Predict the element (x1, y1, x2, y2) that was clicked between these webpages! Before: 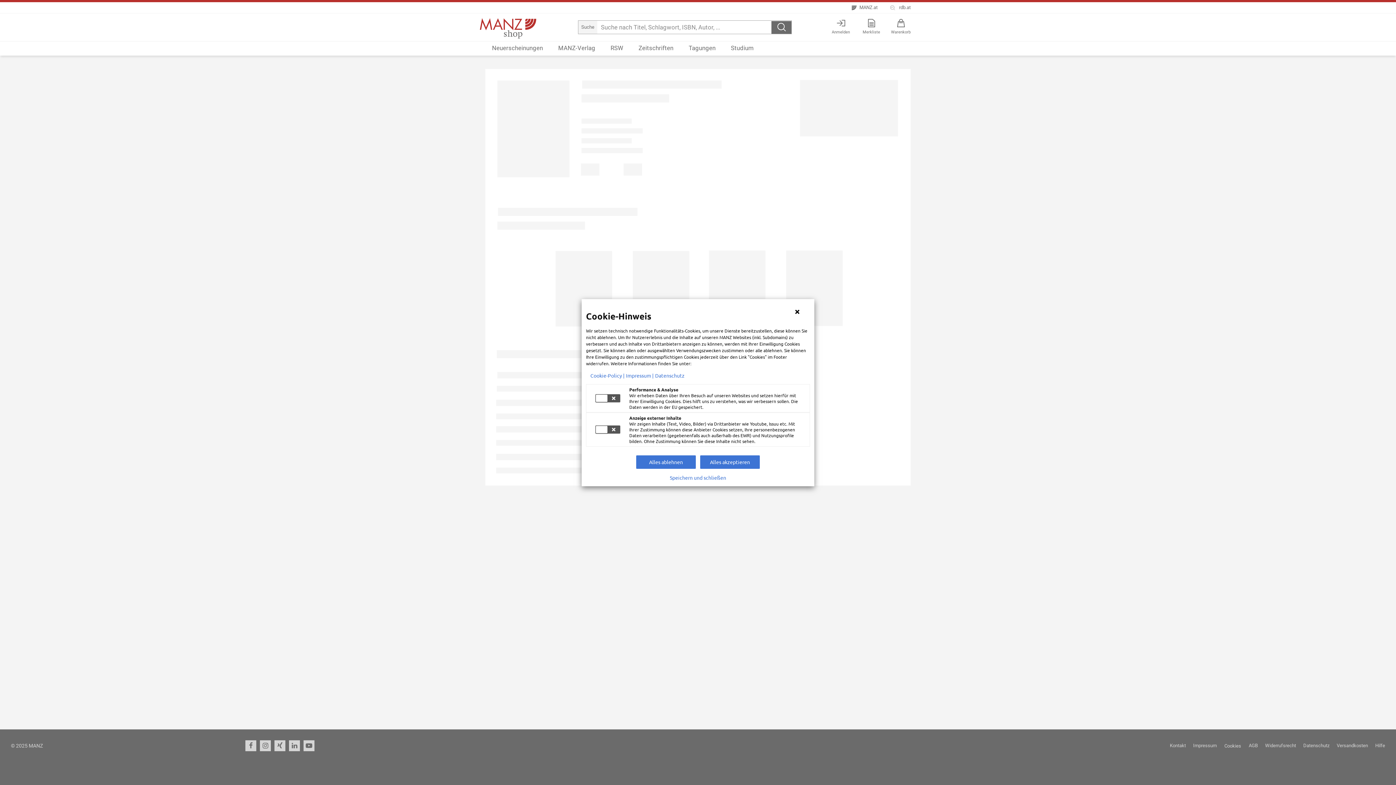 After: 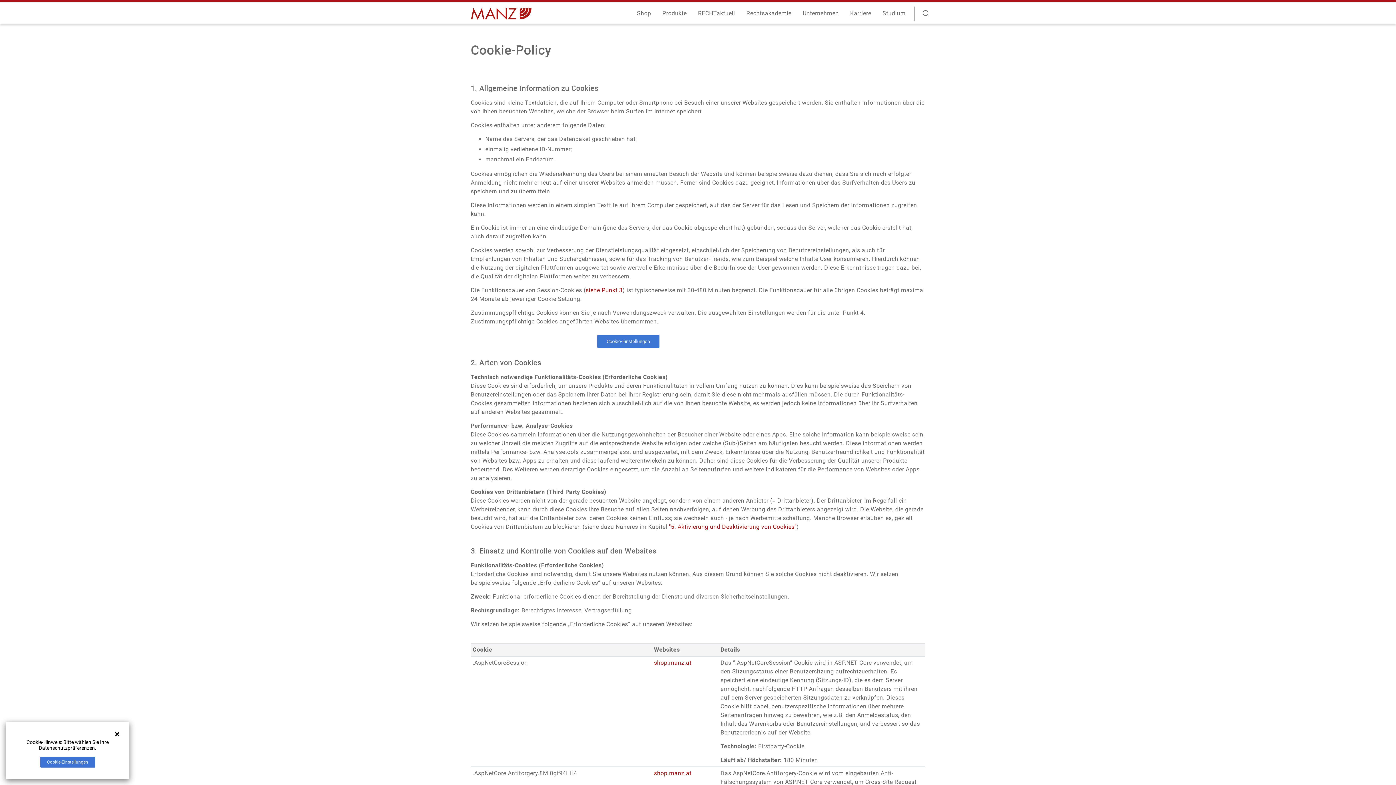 Action: label: Cookie-Policy | bbox: (590, 372, 624, 378)